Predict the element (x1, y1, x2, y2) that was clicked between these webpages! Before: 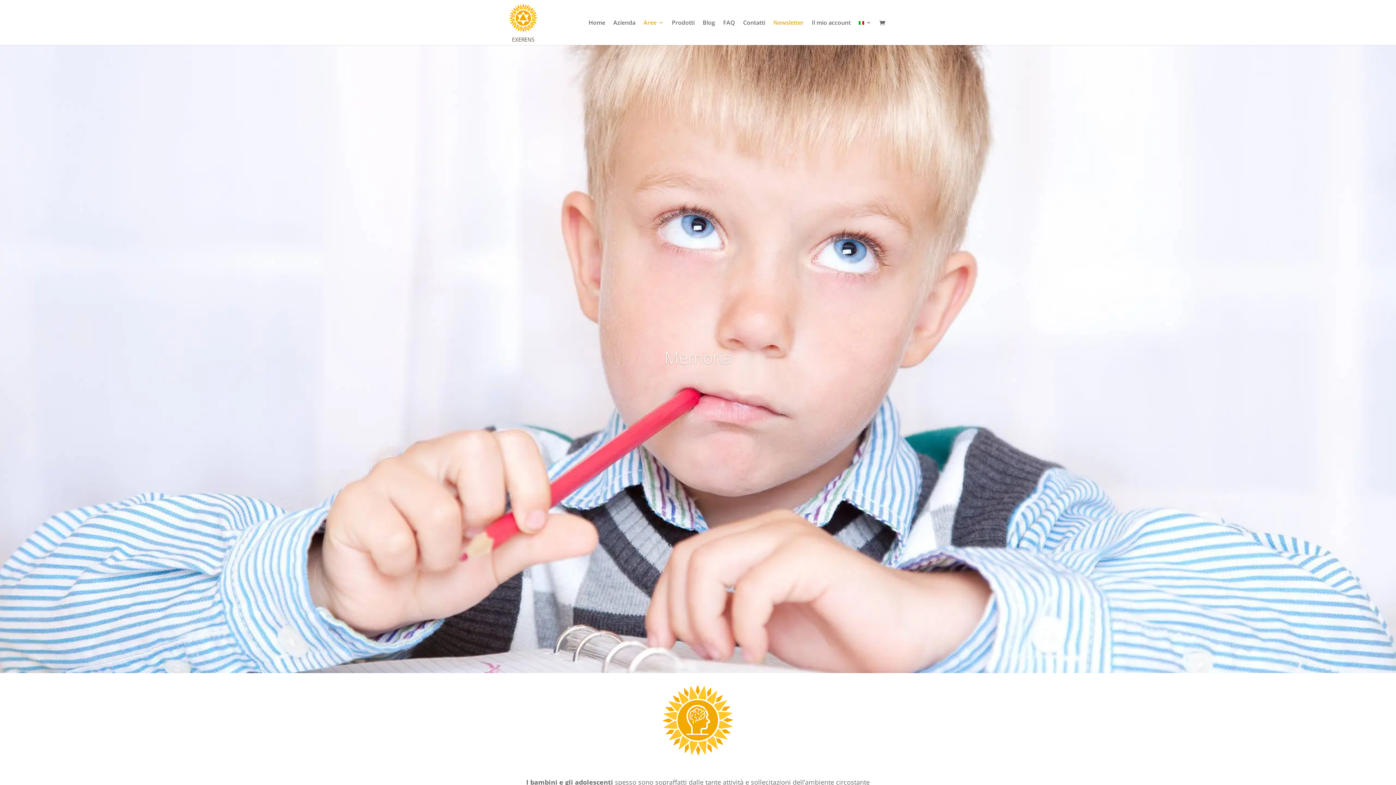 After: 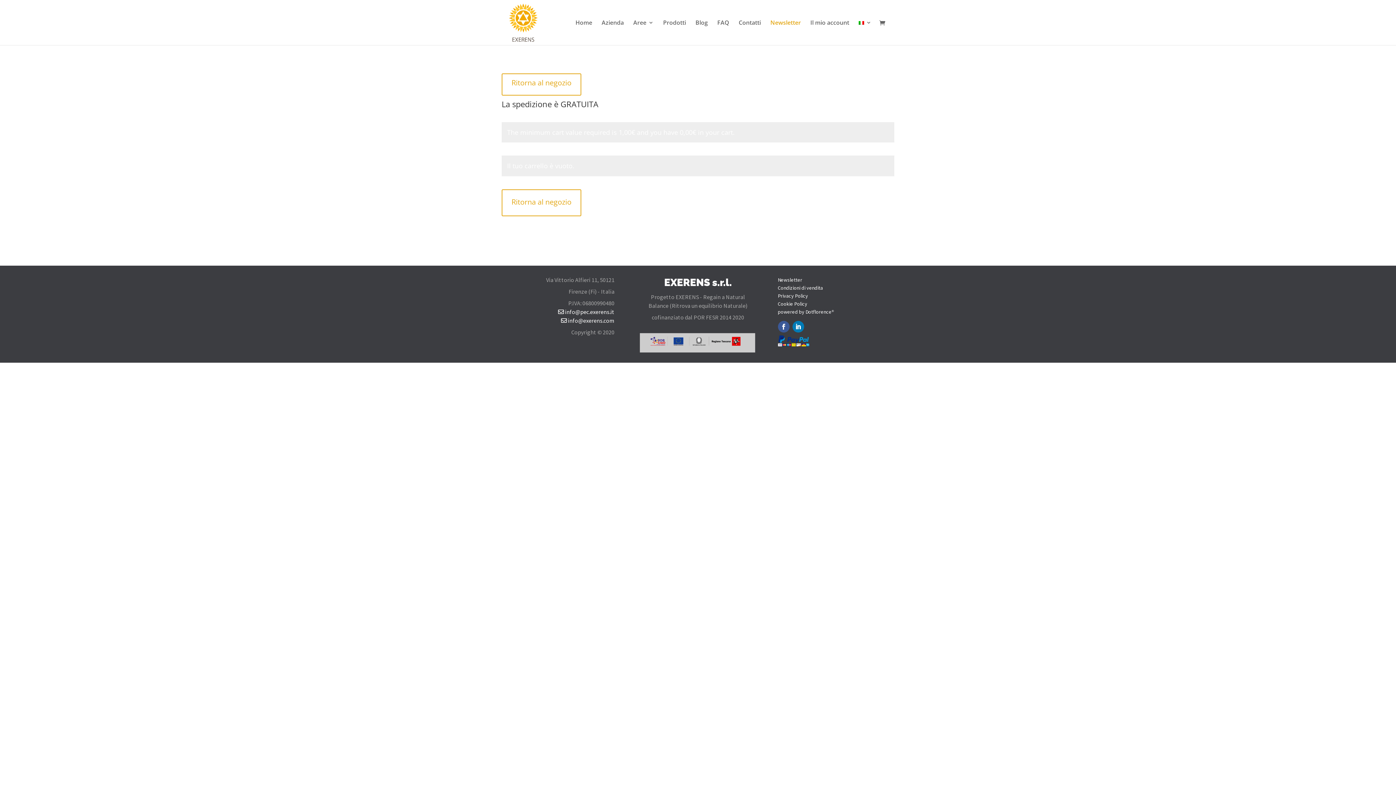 Action: bbox: (879, 19, 889, 27)